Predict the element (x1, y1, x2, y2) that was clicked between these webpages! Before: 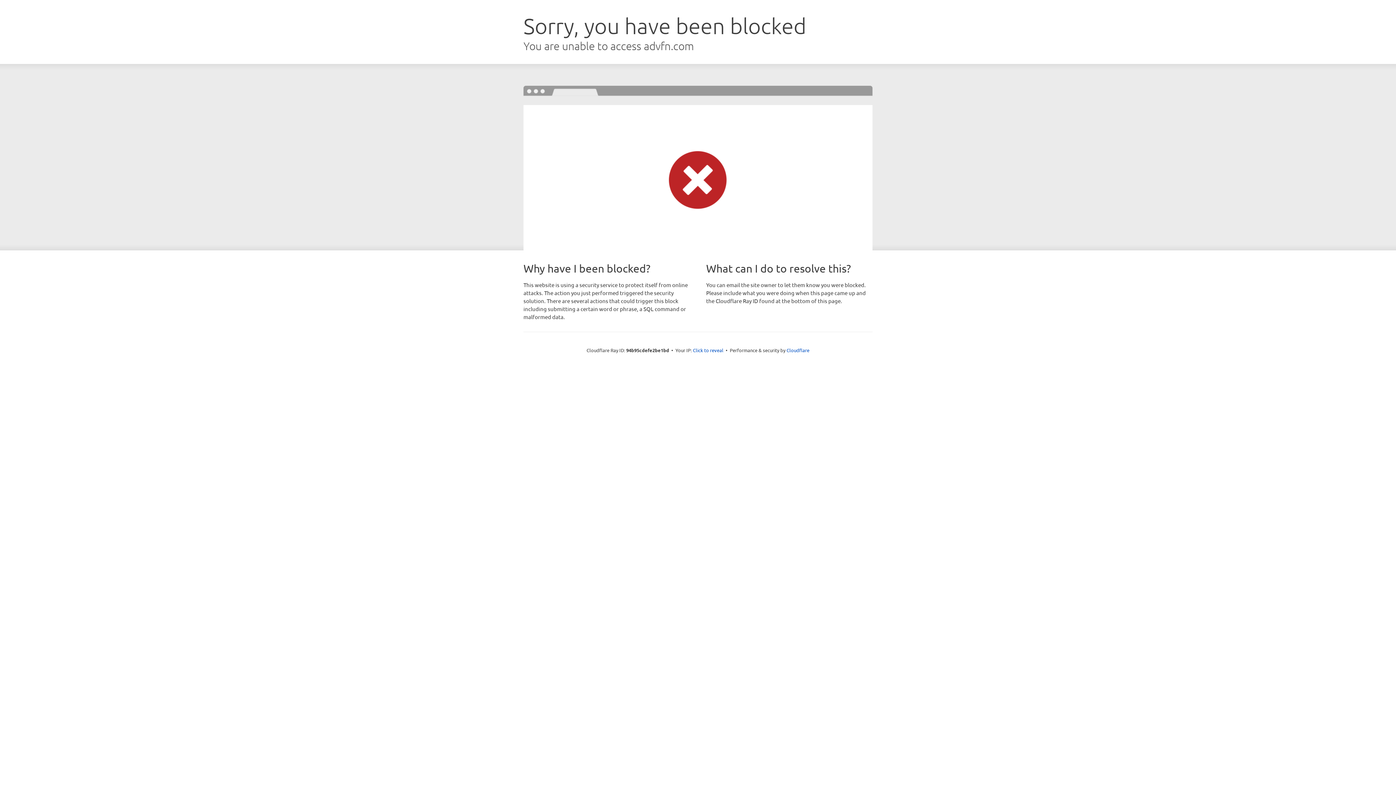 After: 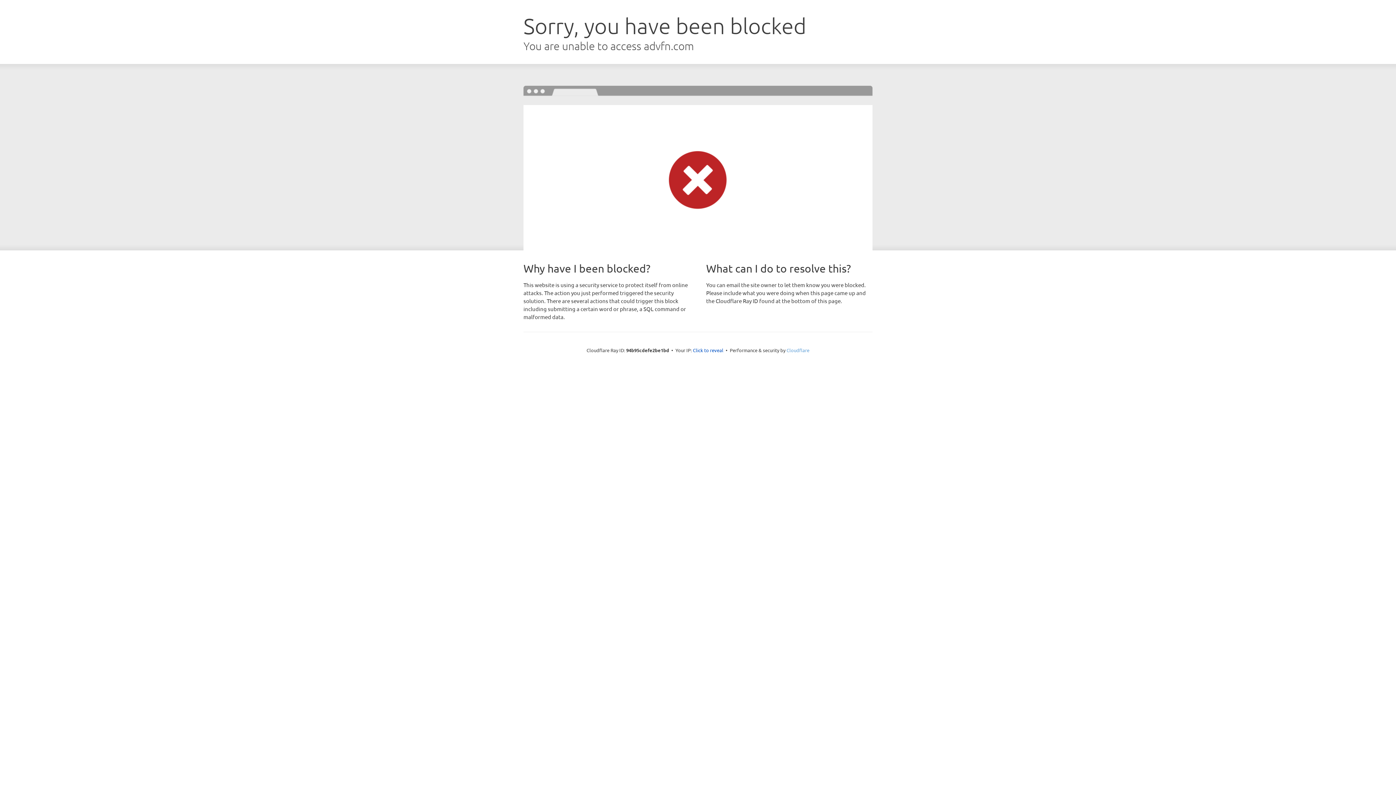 Action: bbox: (786, 347, 809, 353) label: Cloudflare